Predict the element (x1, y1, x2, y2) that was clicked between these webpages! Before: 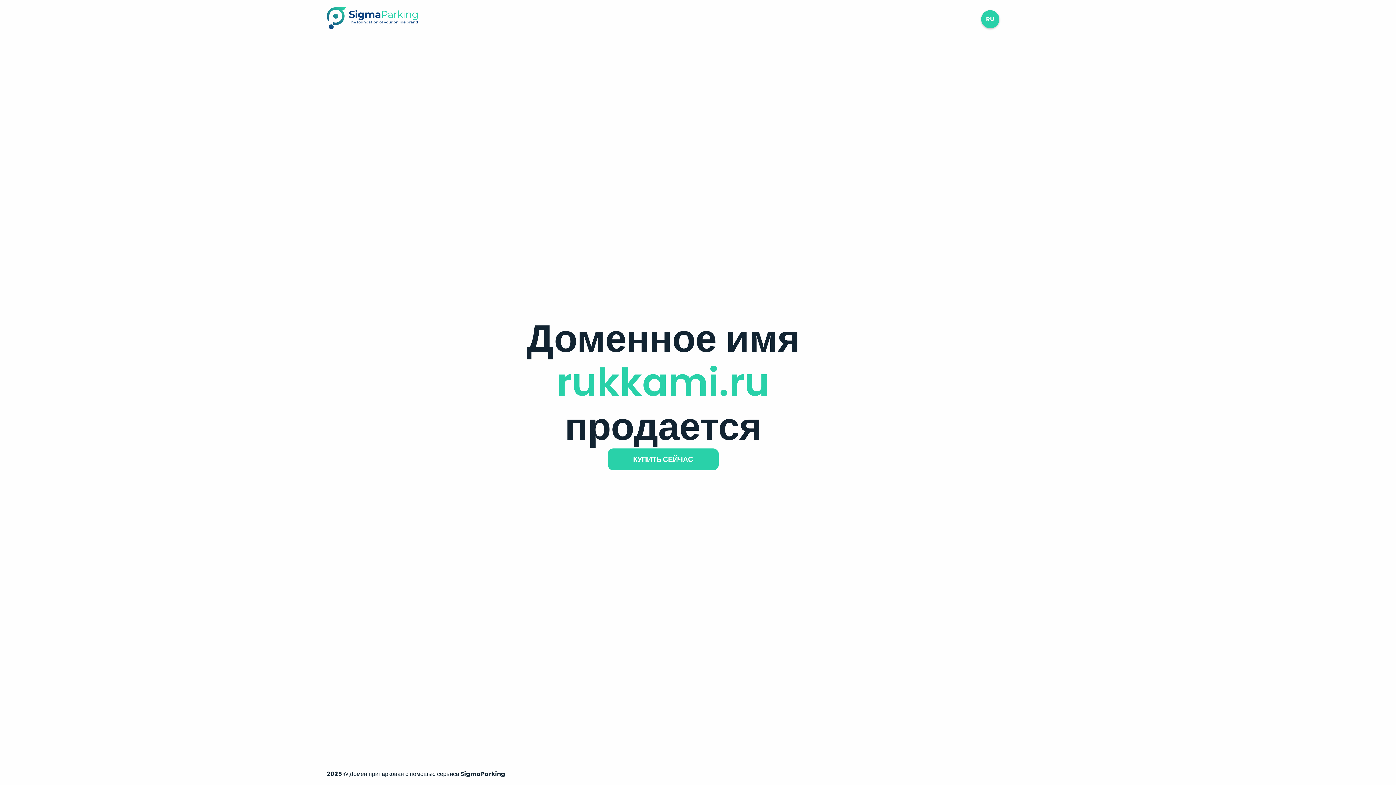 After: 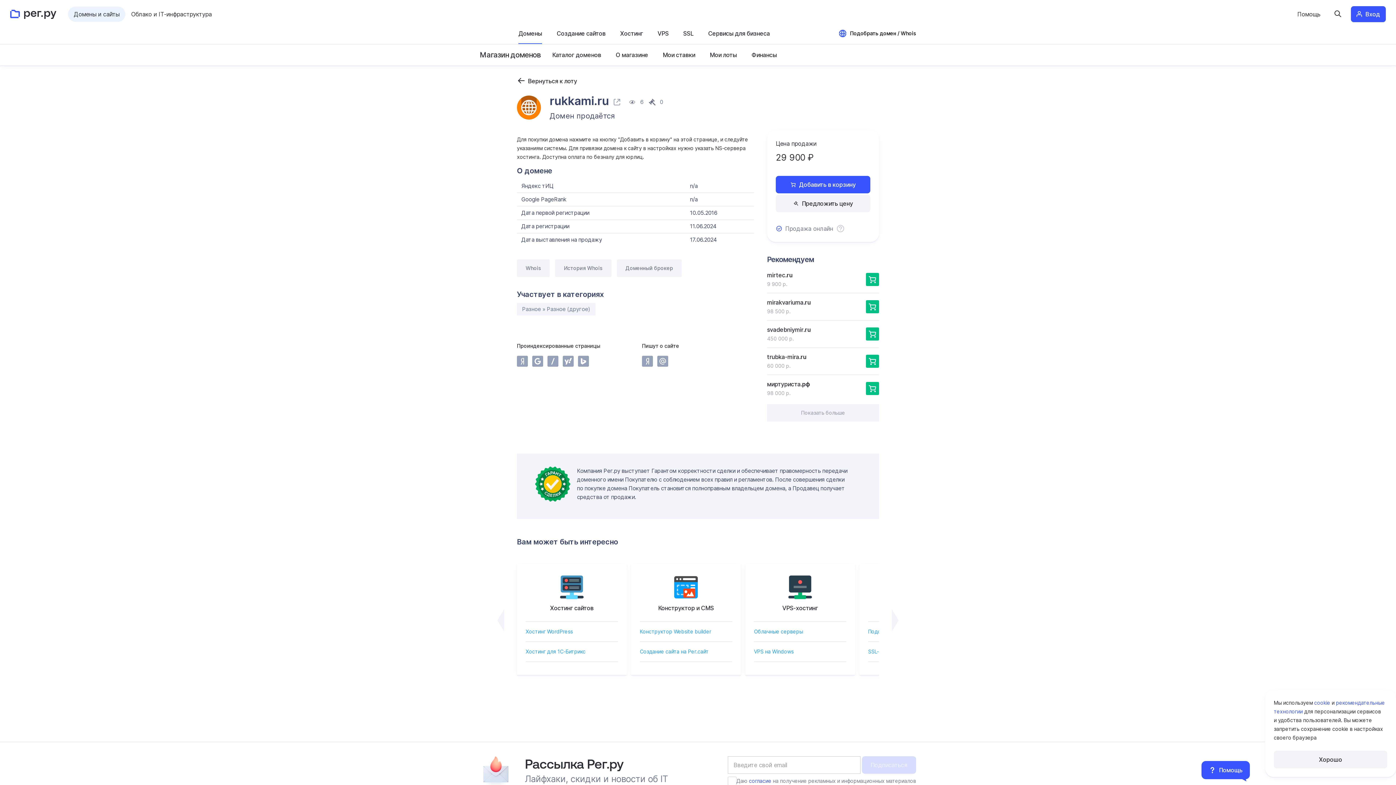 Action: label: КУПИТЬ СЕЙЧАС bbox: (607, 448, 718, 470)